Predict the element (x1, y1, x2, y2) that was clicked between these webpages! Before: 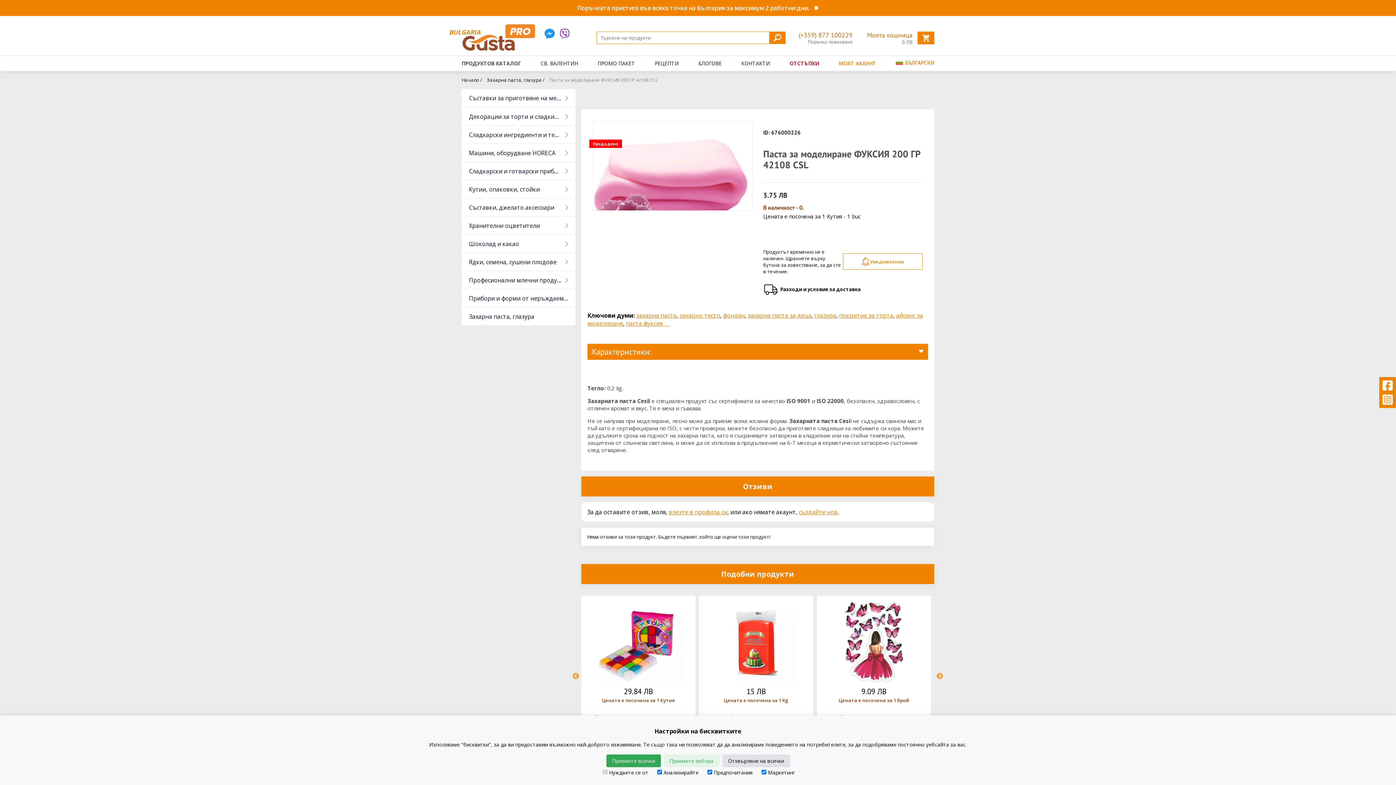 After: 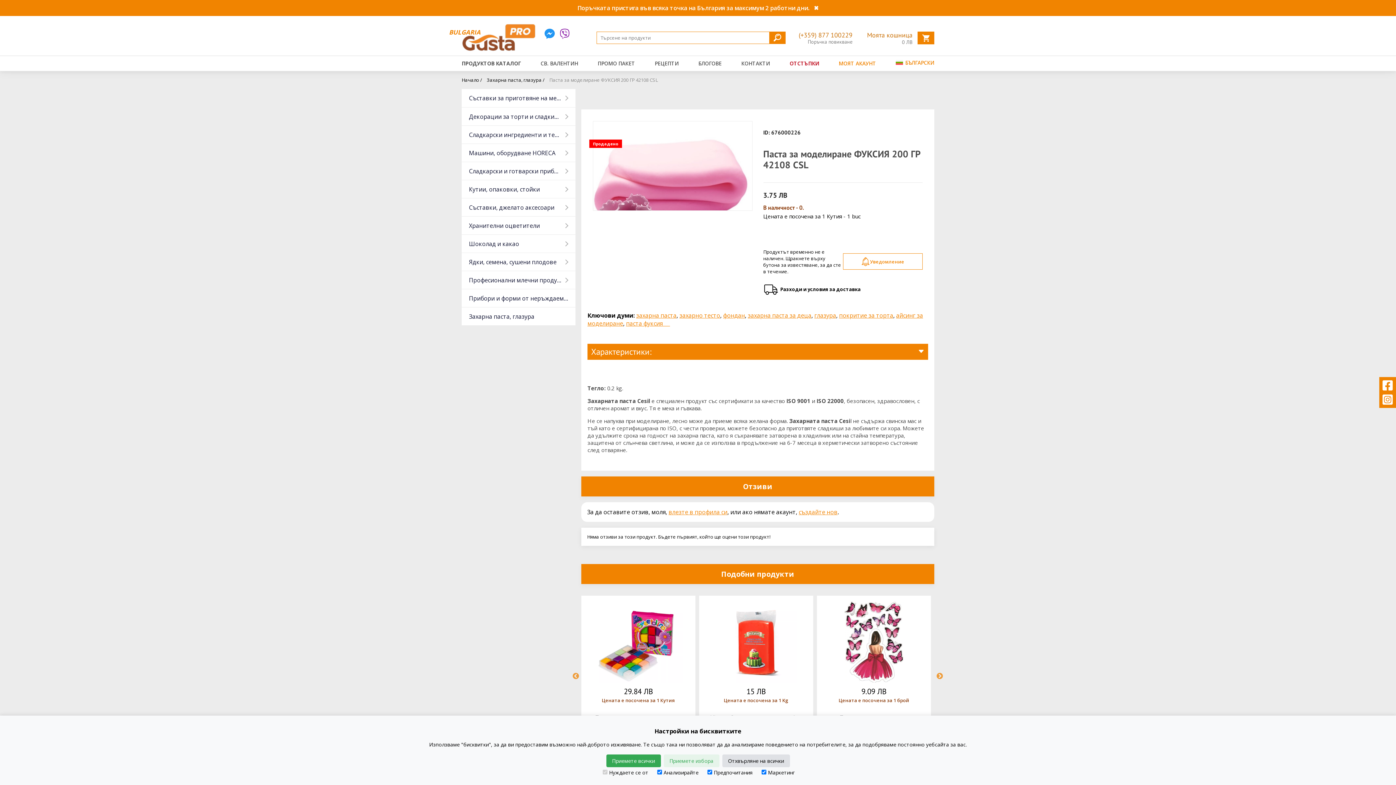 Action: bbox: (544, 33, 554, 40)